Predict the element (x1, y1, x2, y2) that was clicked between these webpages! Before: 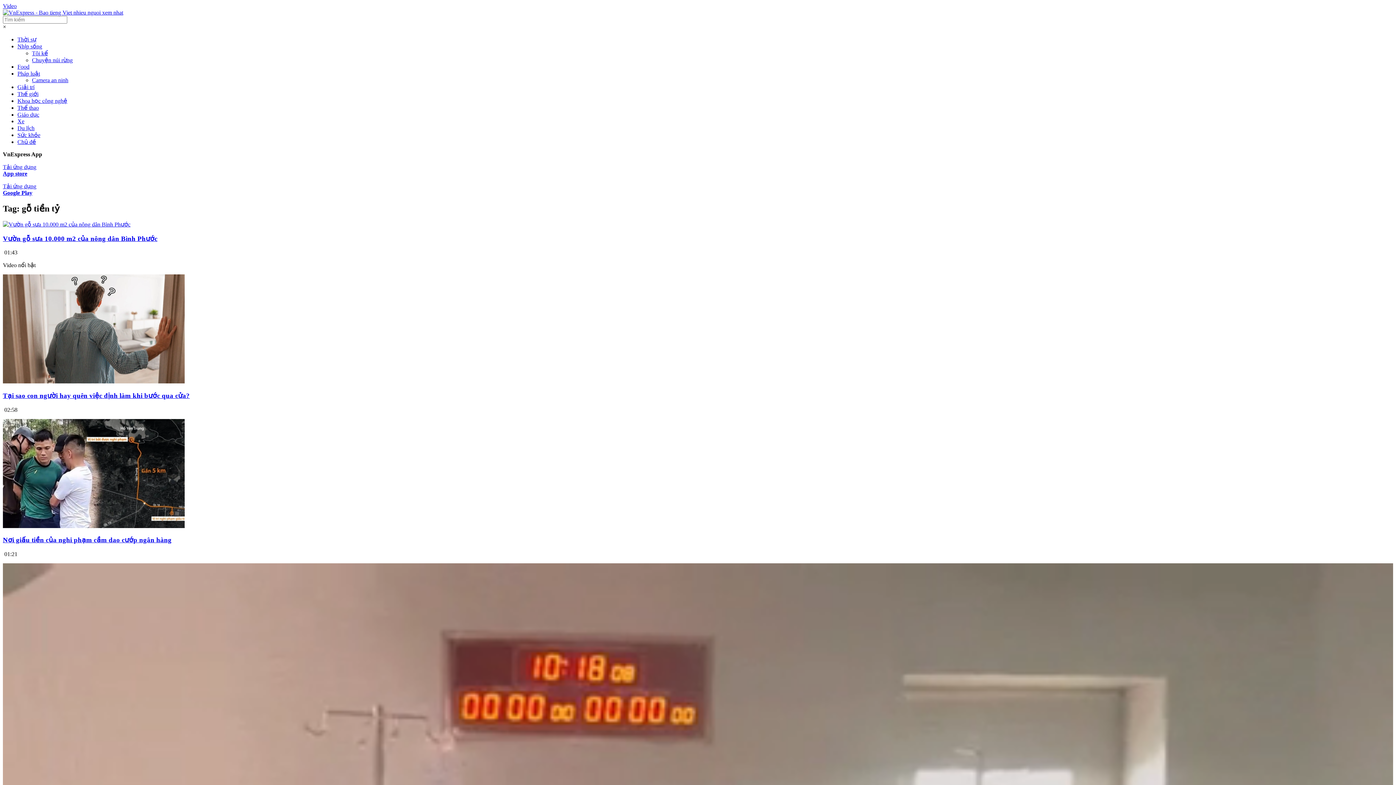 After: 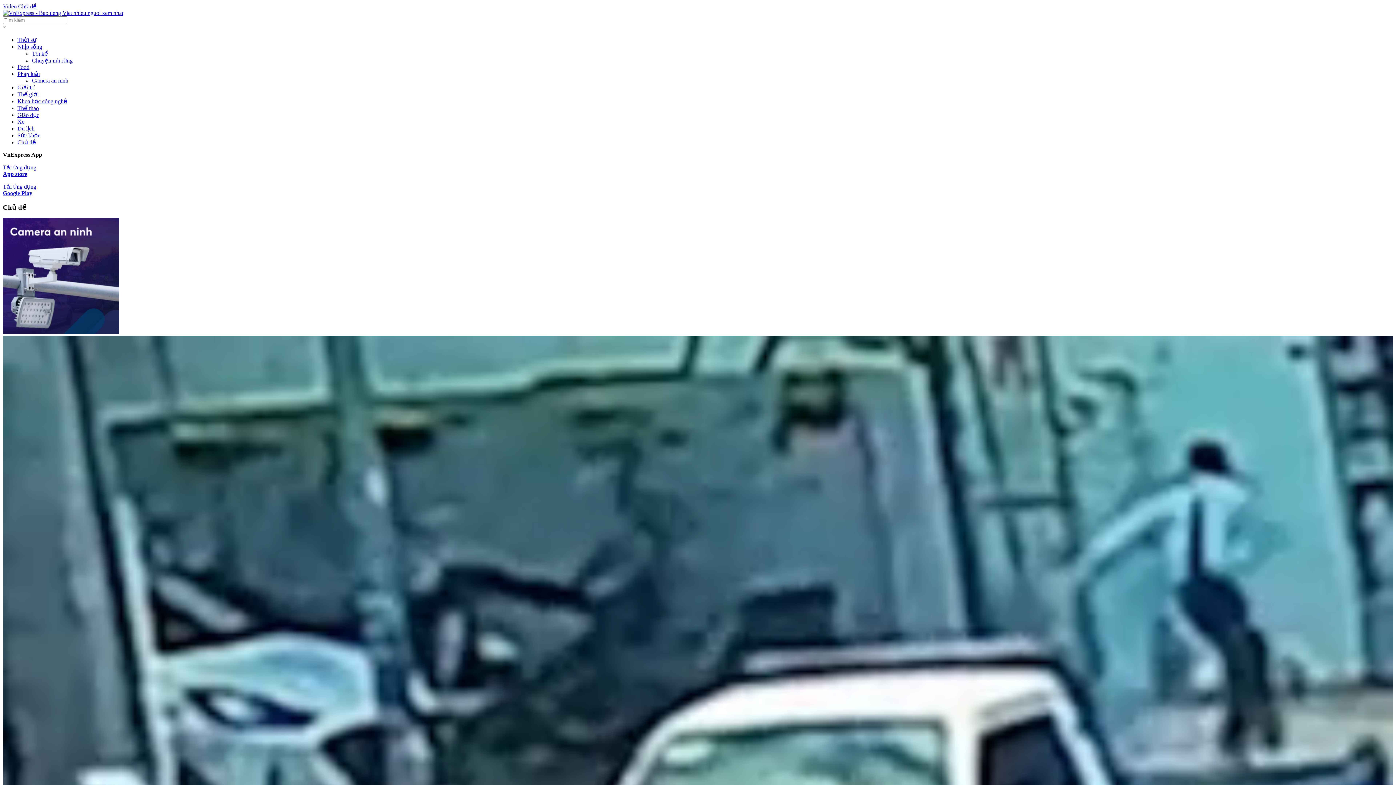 Action: label: Chủ đề bbox: (17, 138, 36, 145)